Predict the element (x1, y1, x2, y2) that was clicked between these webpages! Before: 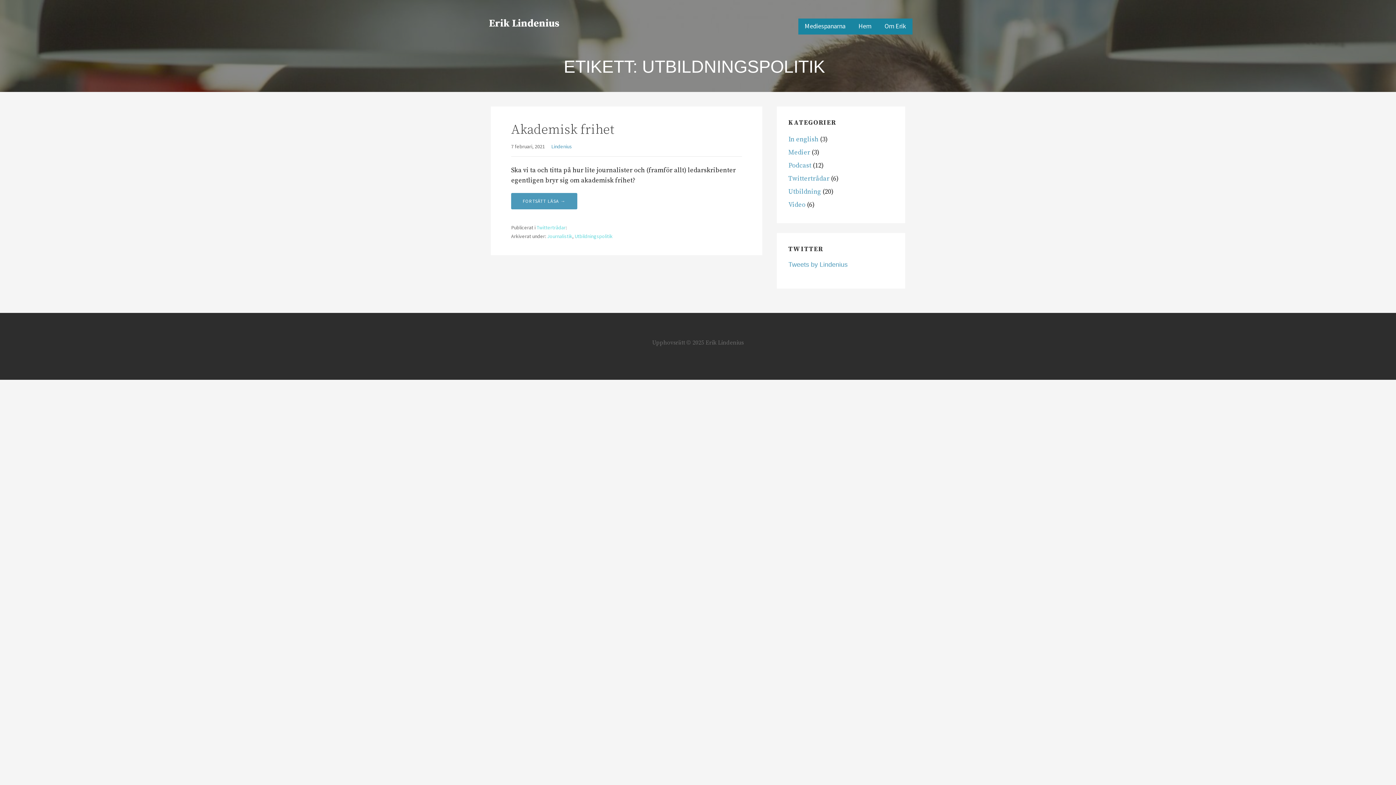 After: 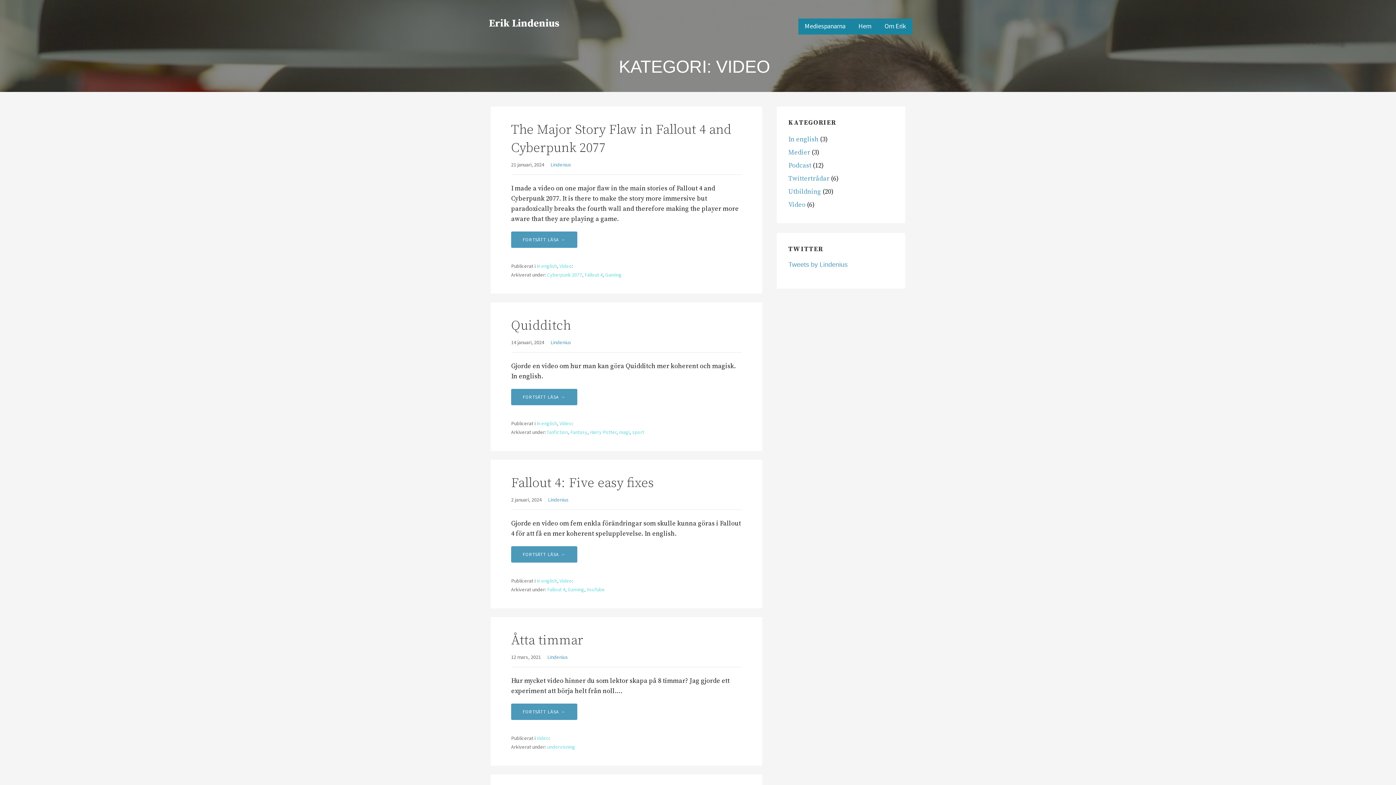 Action: bbox: (788, 200, 805, 209) label: Video